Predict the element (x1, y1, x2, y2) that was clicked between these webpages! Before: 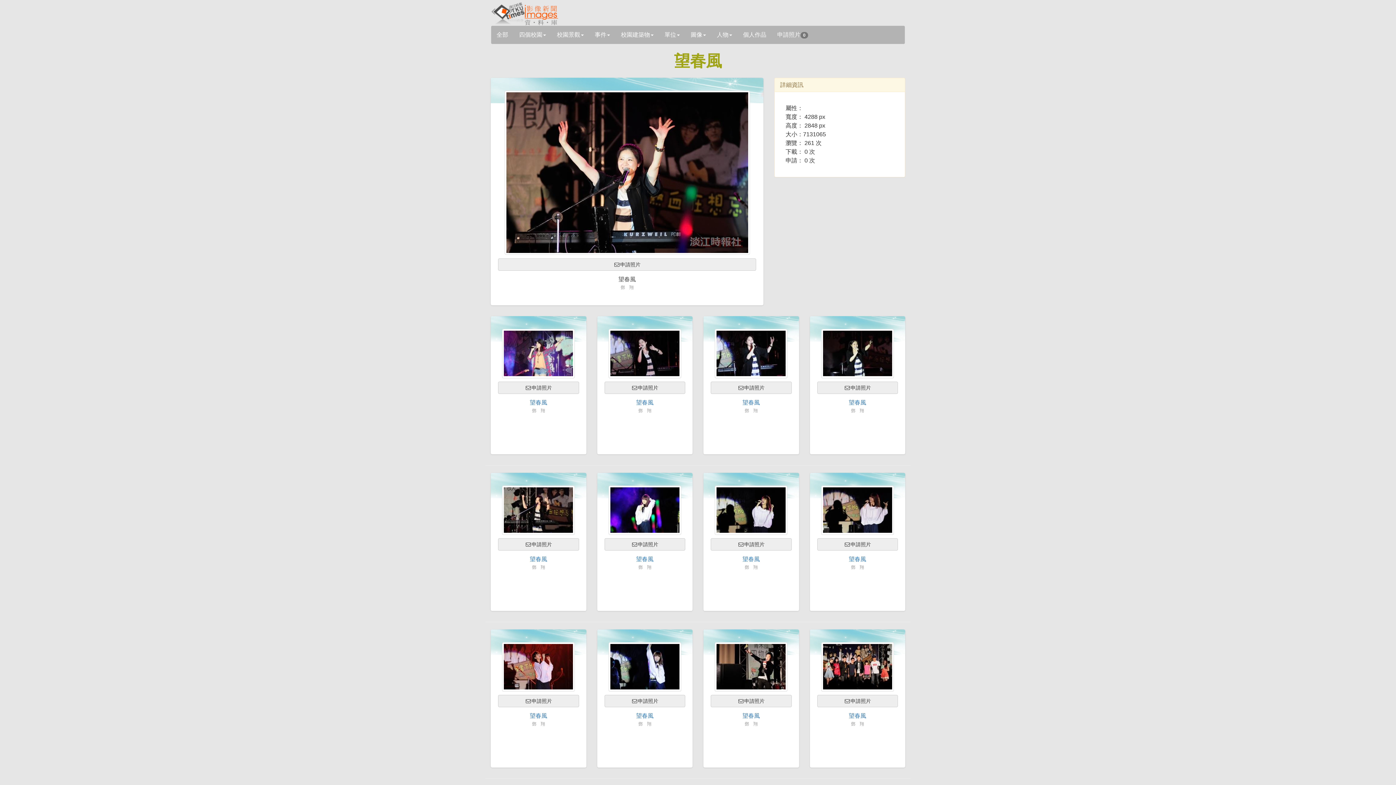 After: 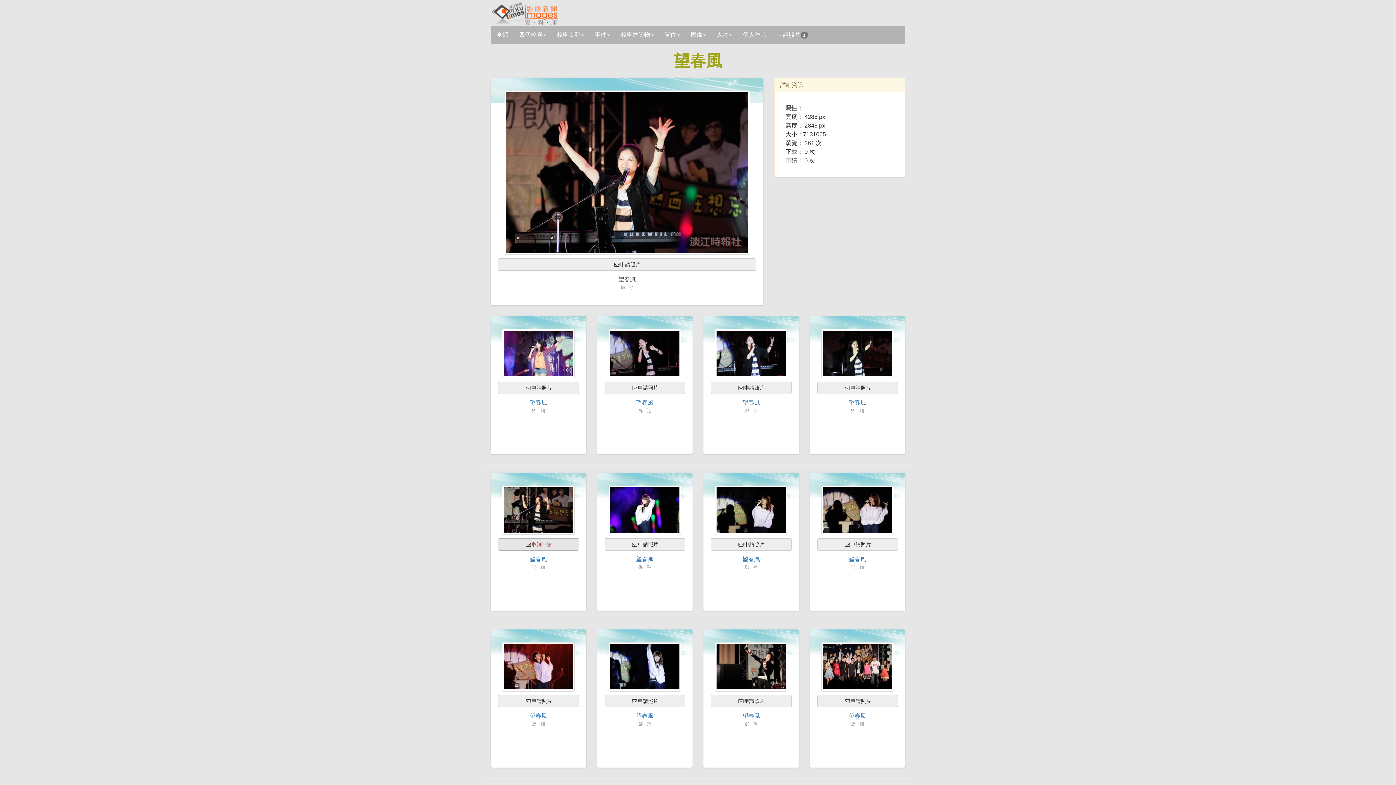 Action: label: 申請照片 bbox: (498, 538, 579, 550)